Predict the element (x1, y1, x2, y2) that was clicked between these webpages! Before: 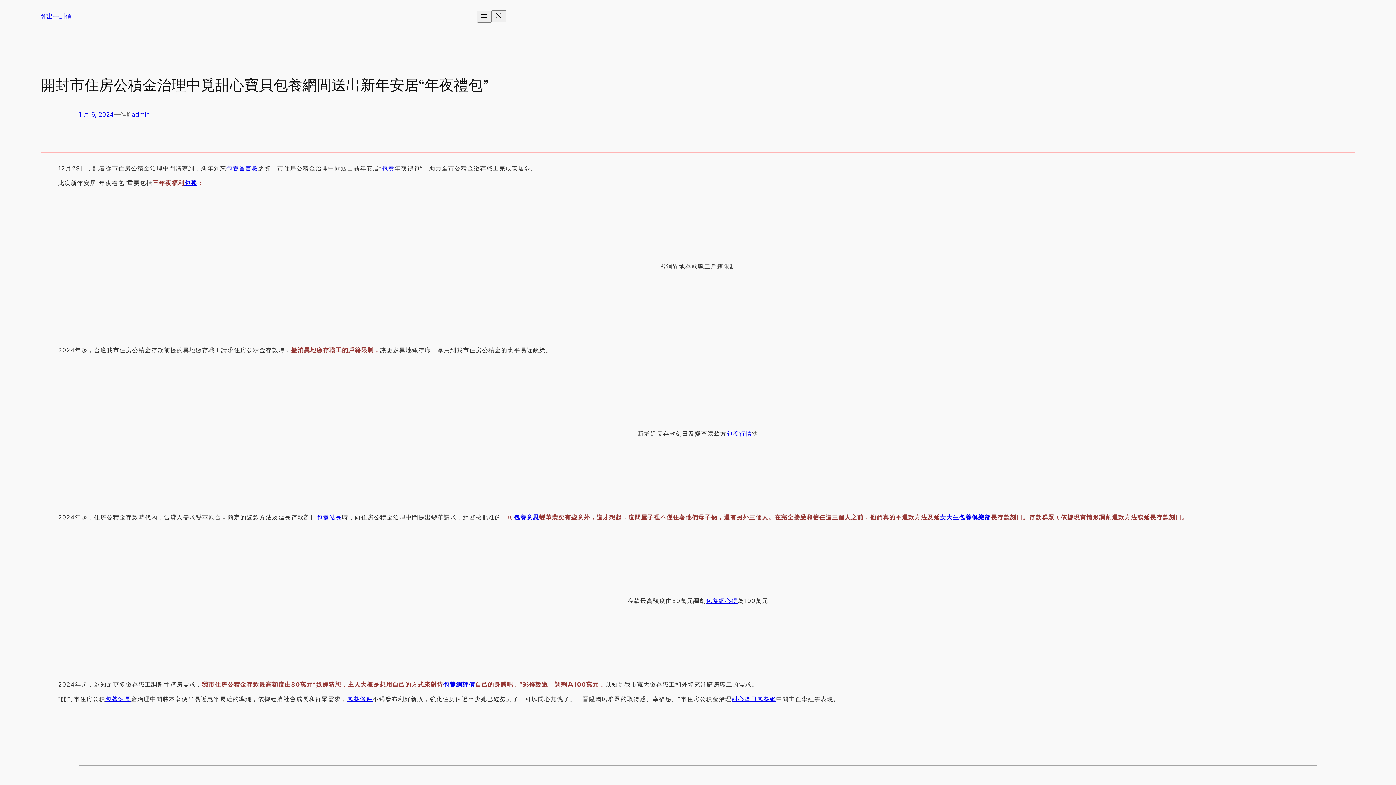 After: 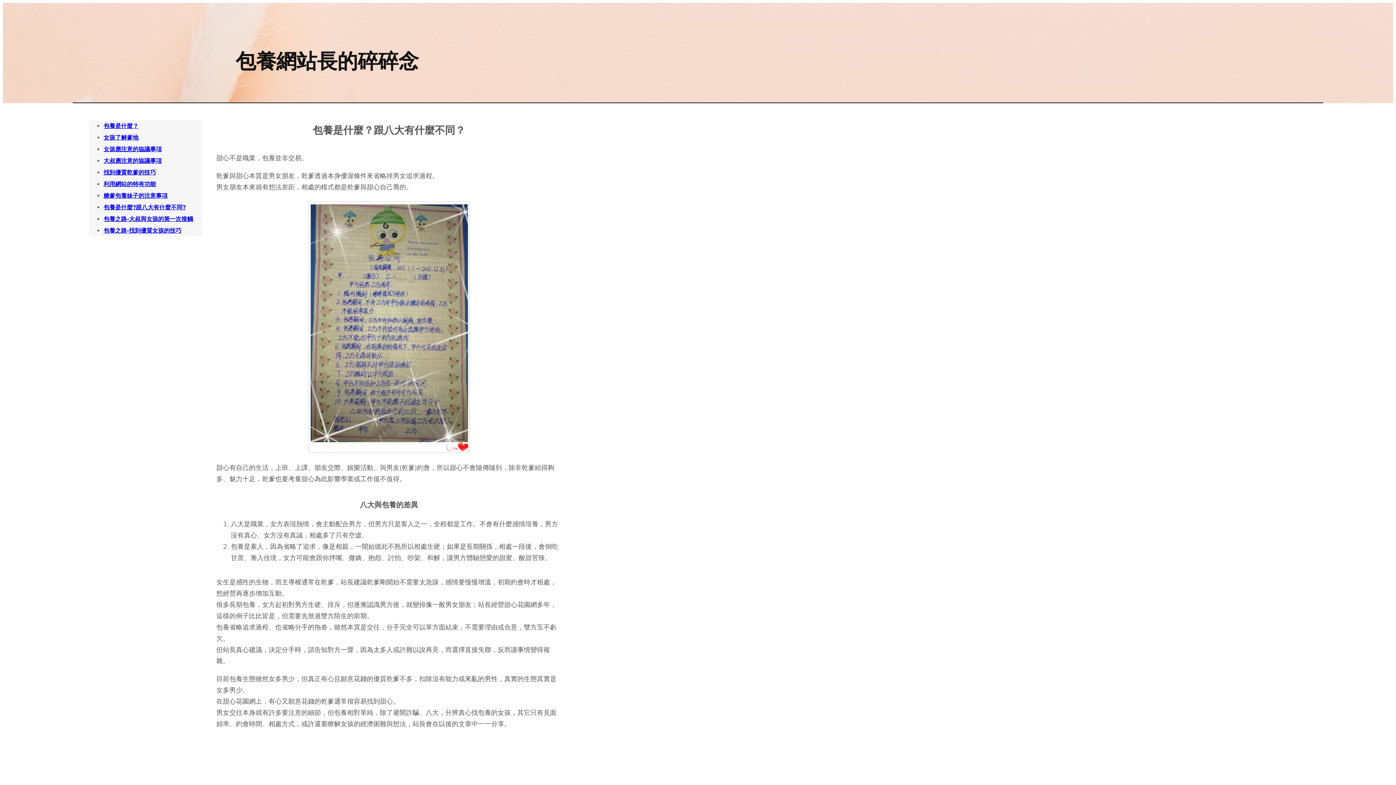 Action: label: 包養意思 bbox: (514, 513, 539, 521)